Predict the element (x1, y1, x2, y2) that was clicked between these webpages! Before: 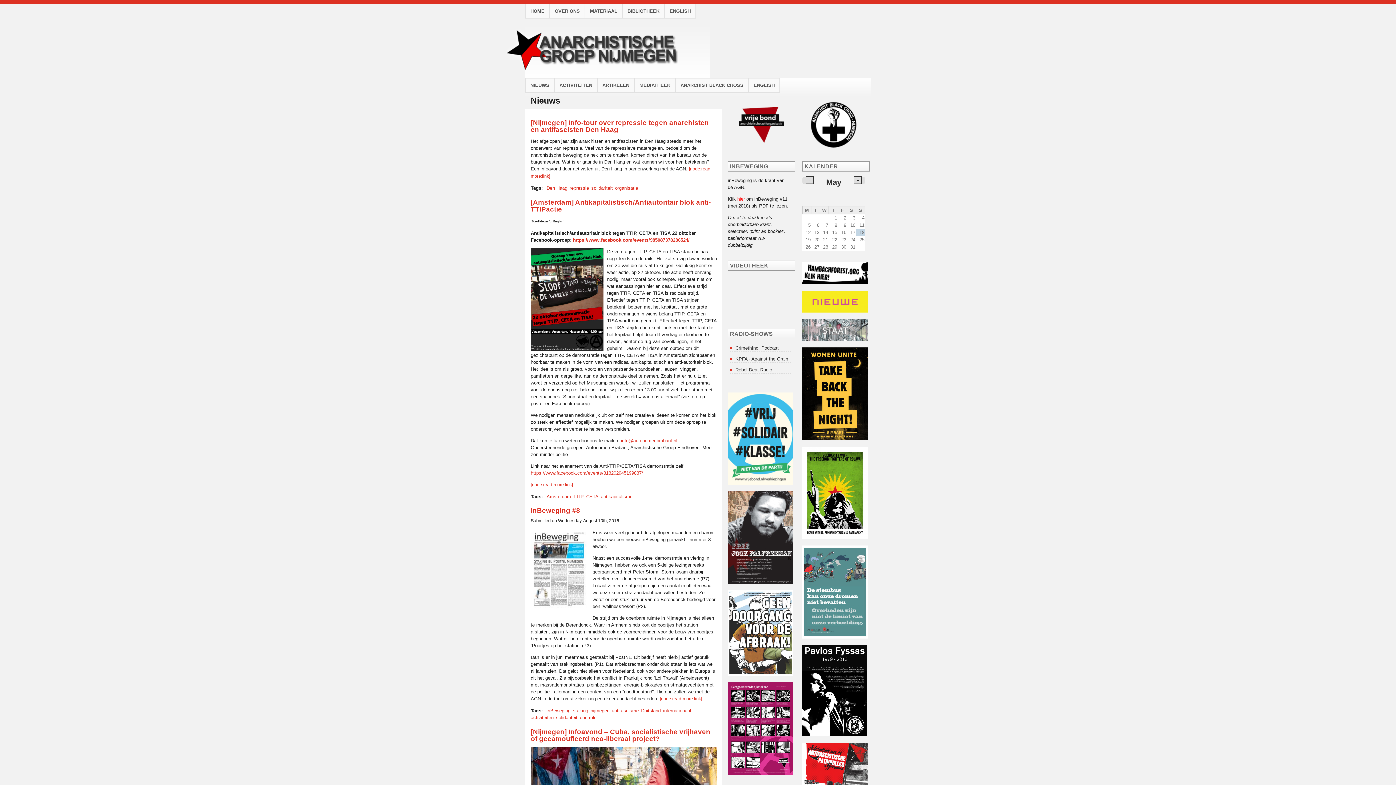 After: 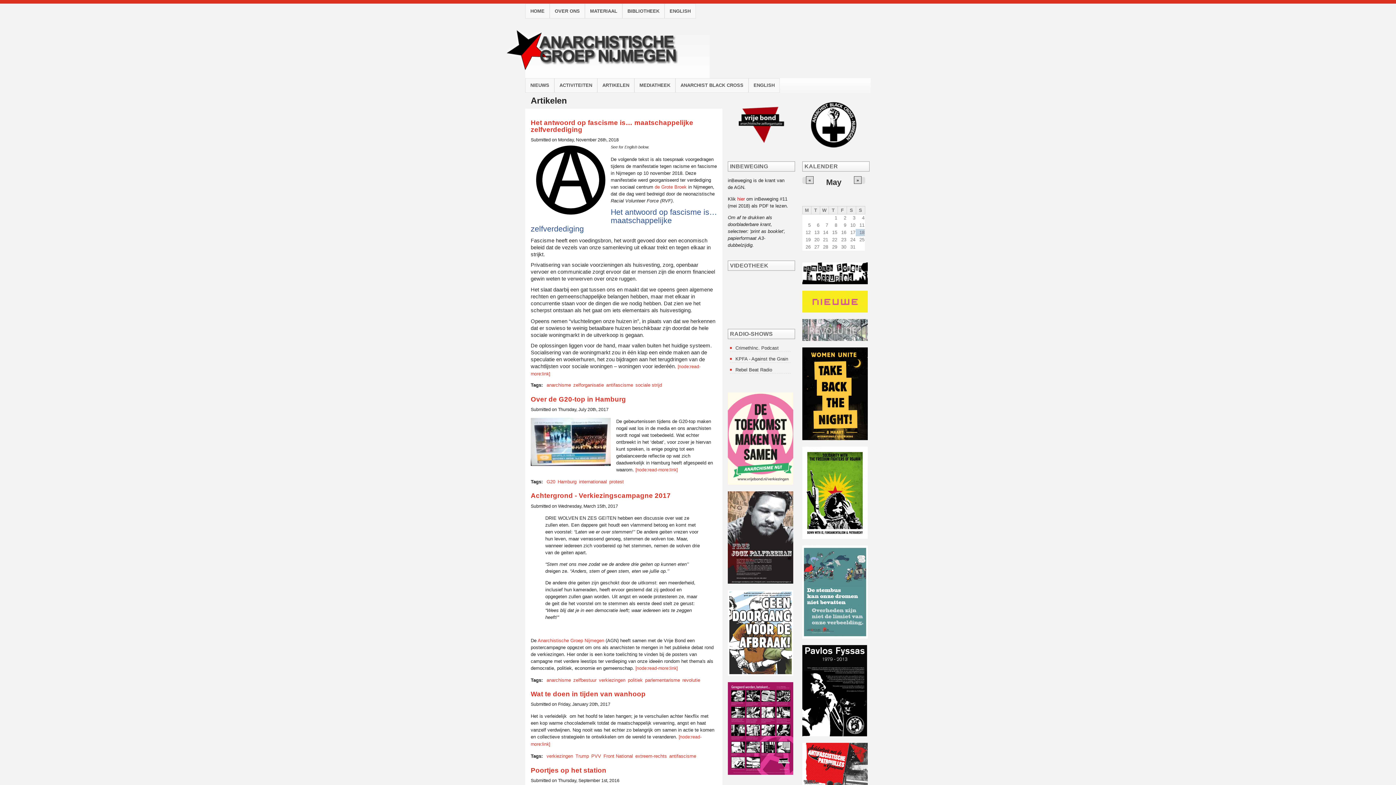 Action: label: ARTIKELEN bbox: (597, 78, 634, 92)